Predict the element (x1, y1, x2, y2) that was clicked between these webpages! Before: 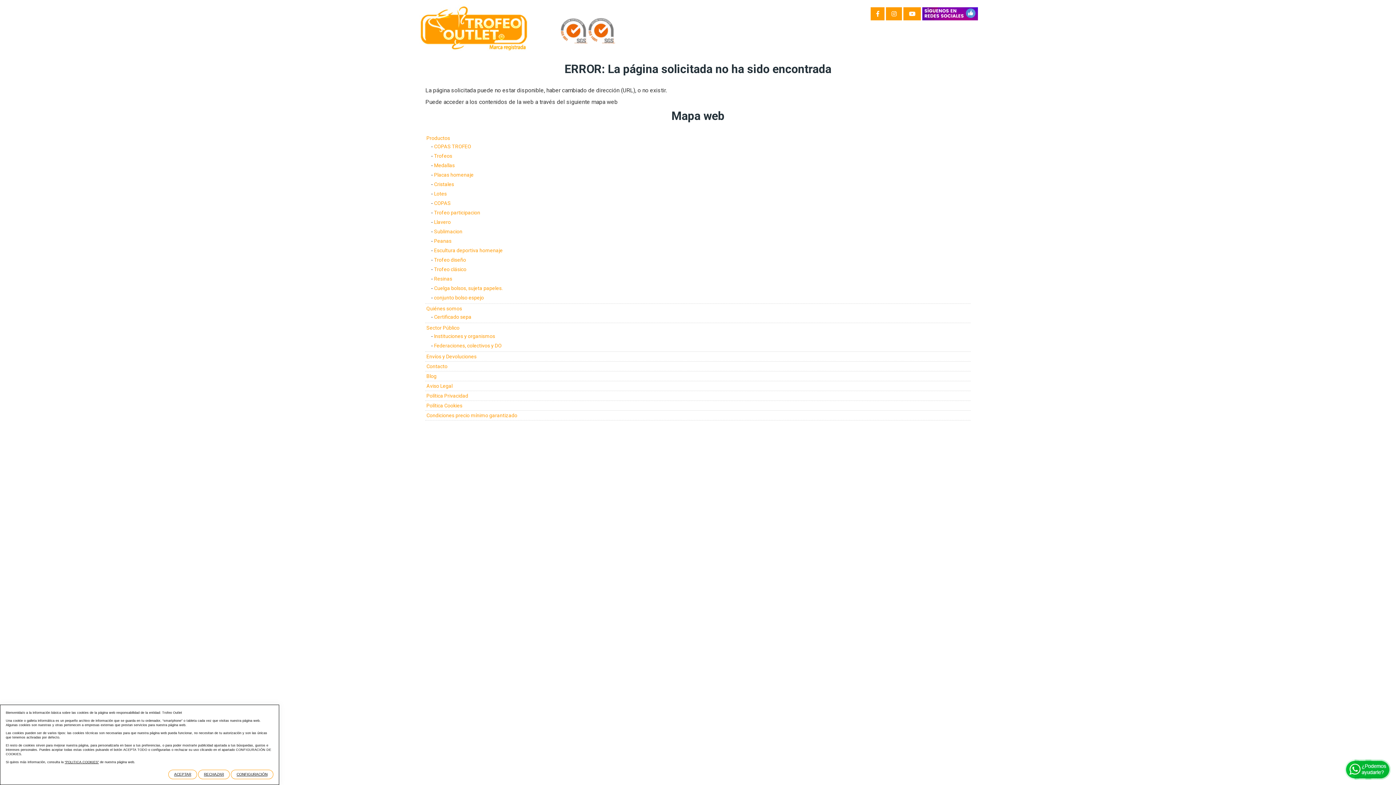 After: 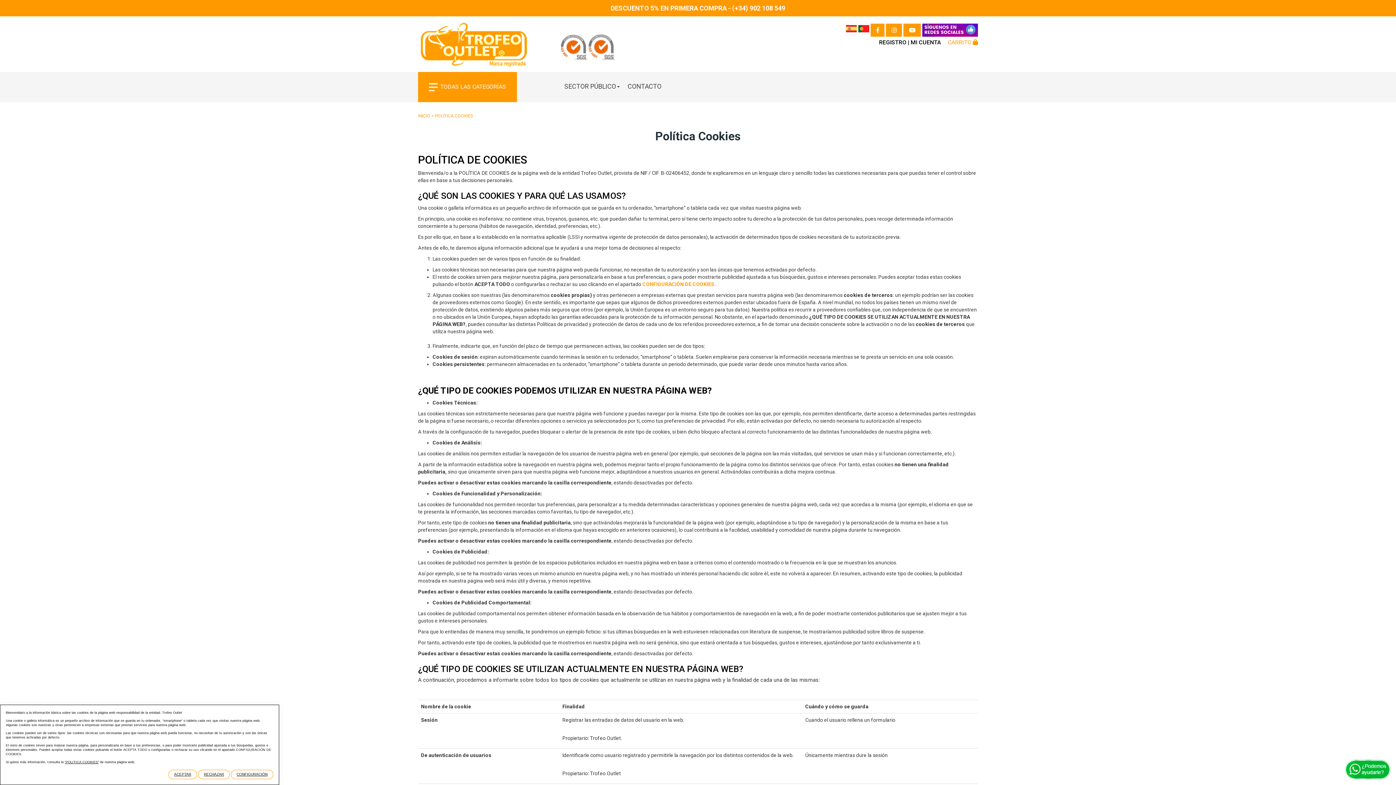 Action: bbox: (64, 760, 98, 764) label: “POLITICA COOKIES”